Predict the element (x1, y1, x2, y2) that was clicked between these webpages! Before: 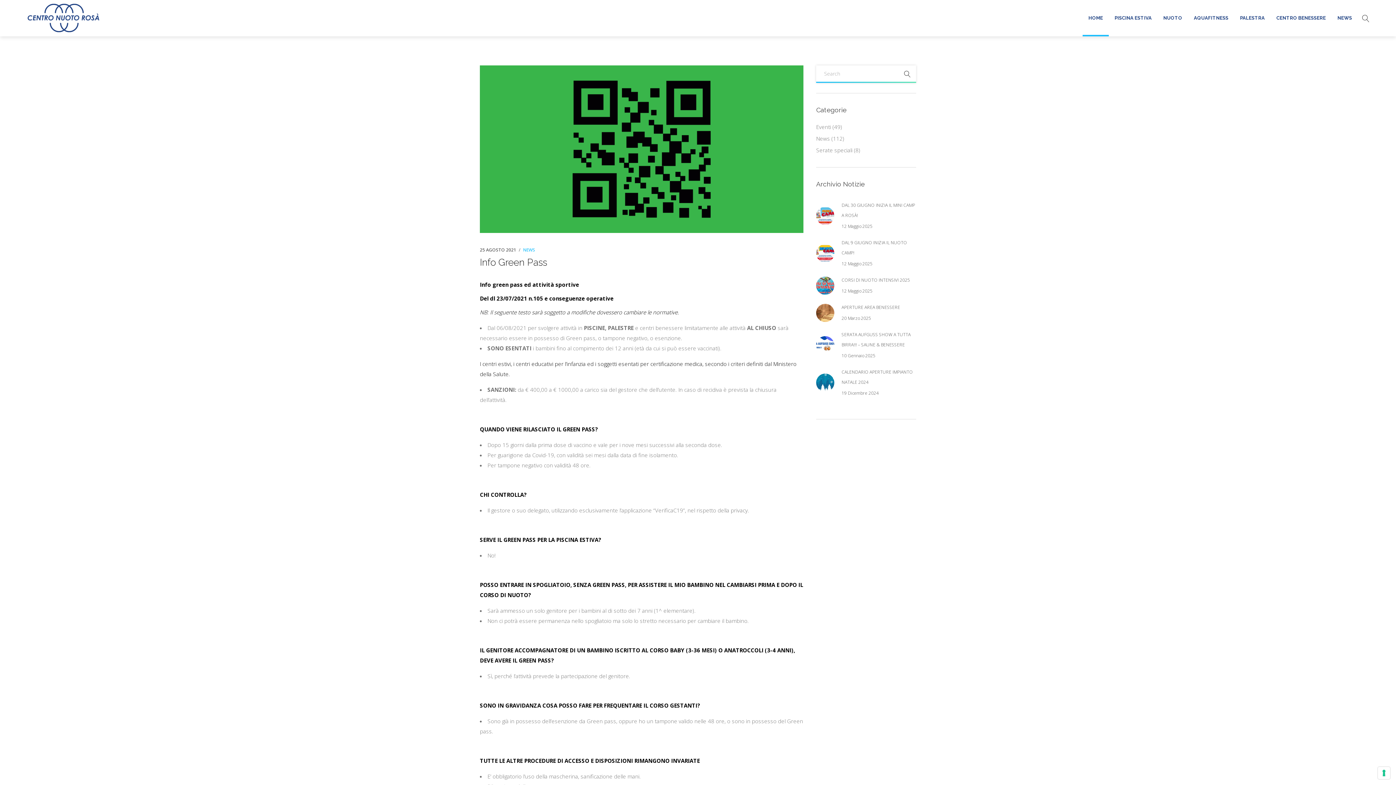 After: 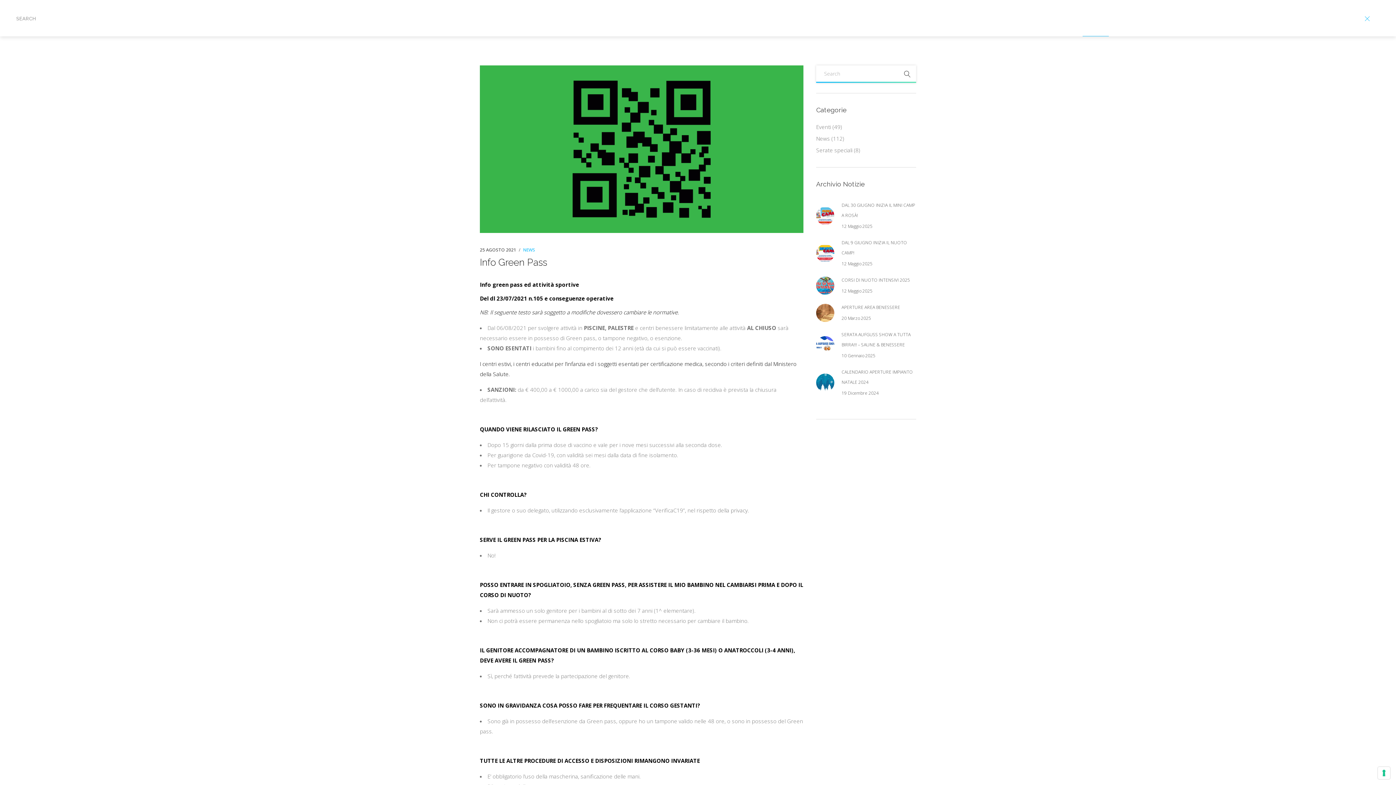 Action: bbox: (1362, 0, 1369, 36)